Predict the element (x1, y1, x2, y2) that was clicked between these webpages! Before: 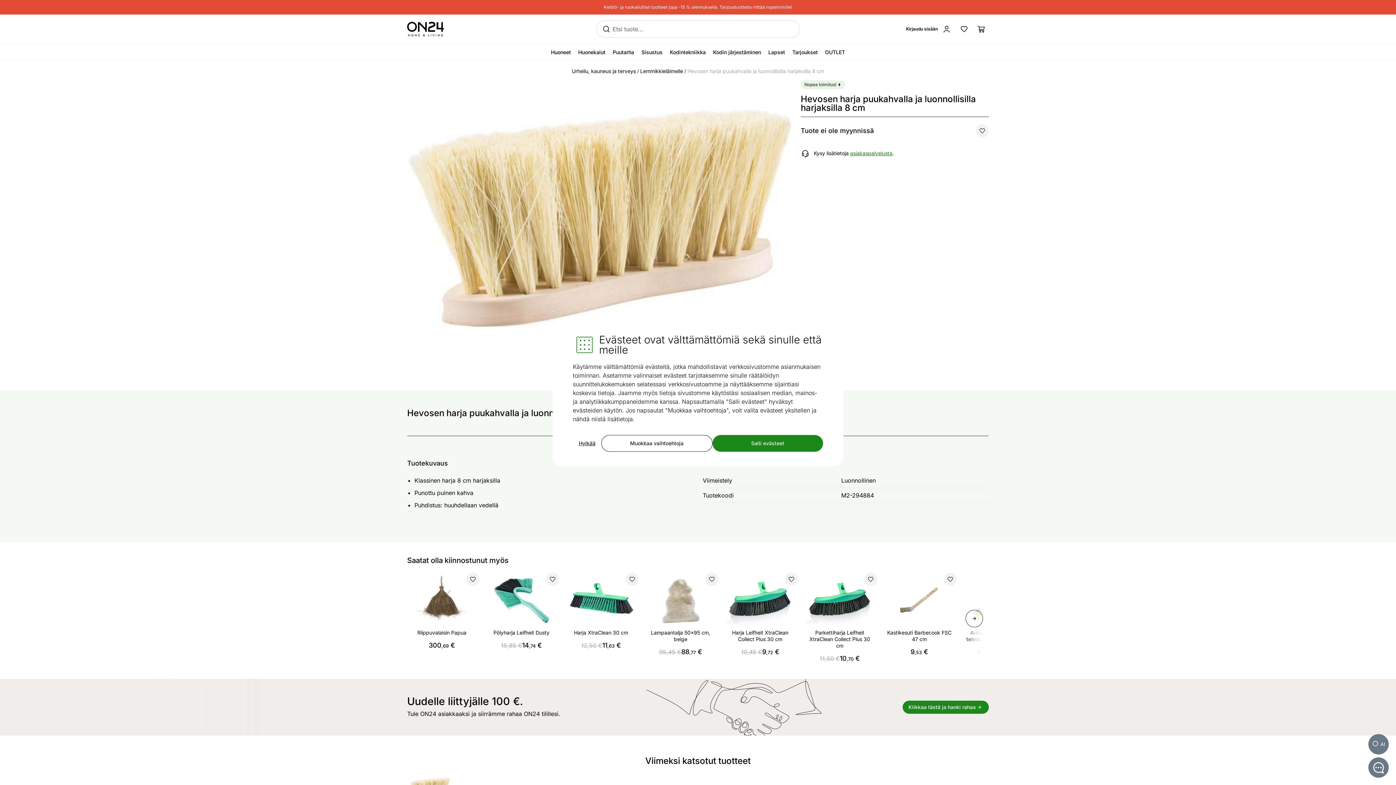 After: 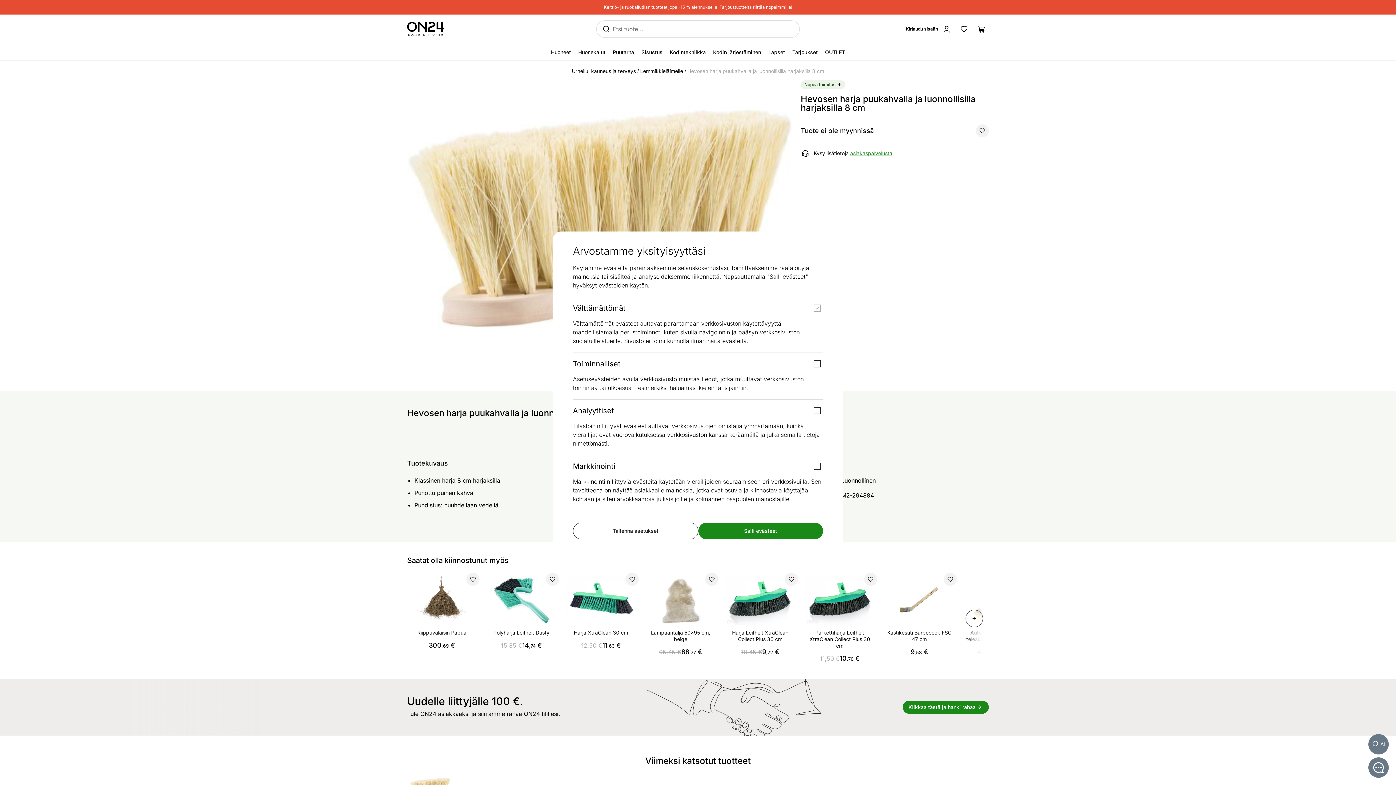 Action: bbox: (601, 435, 712, 452) label: Muokkaa vaihtoehtoja